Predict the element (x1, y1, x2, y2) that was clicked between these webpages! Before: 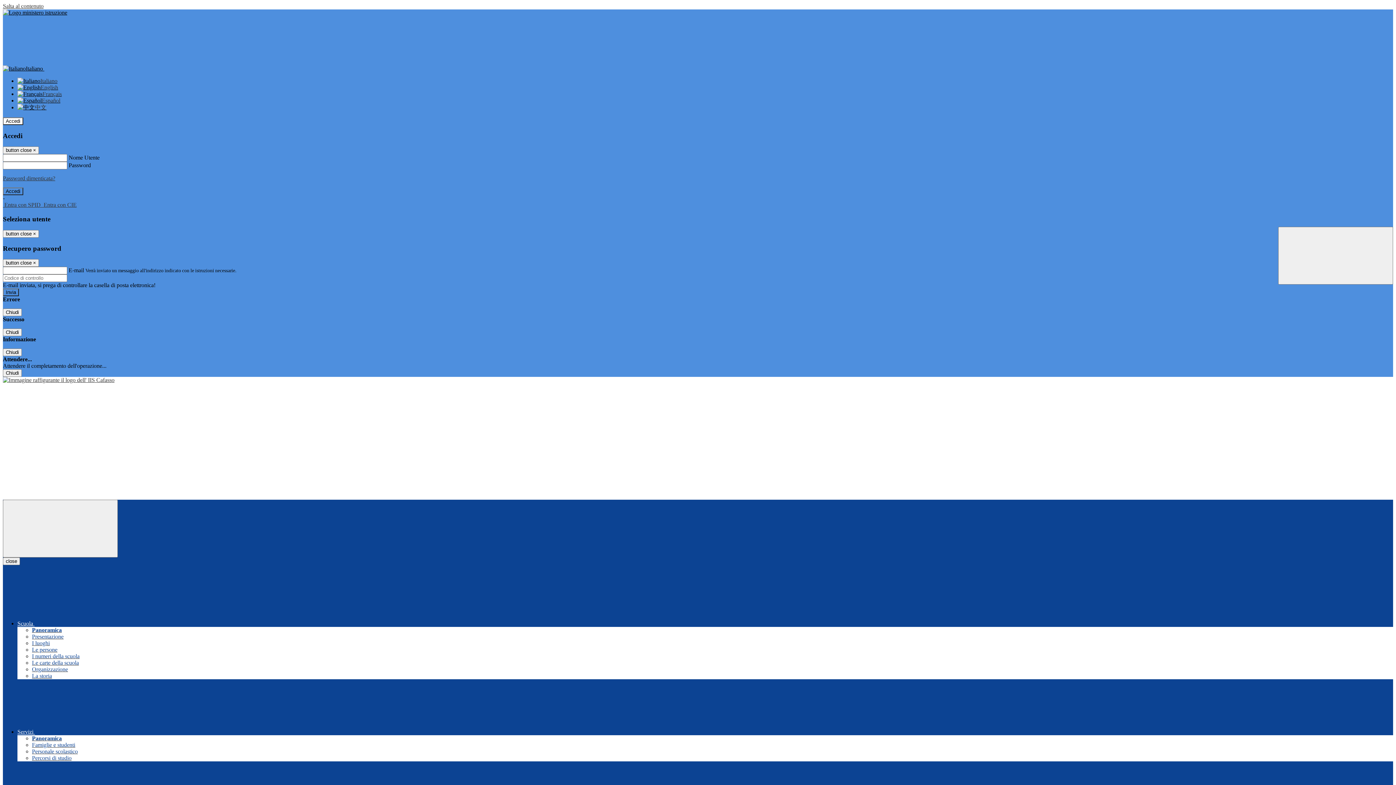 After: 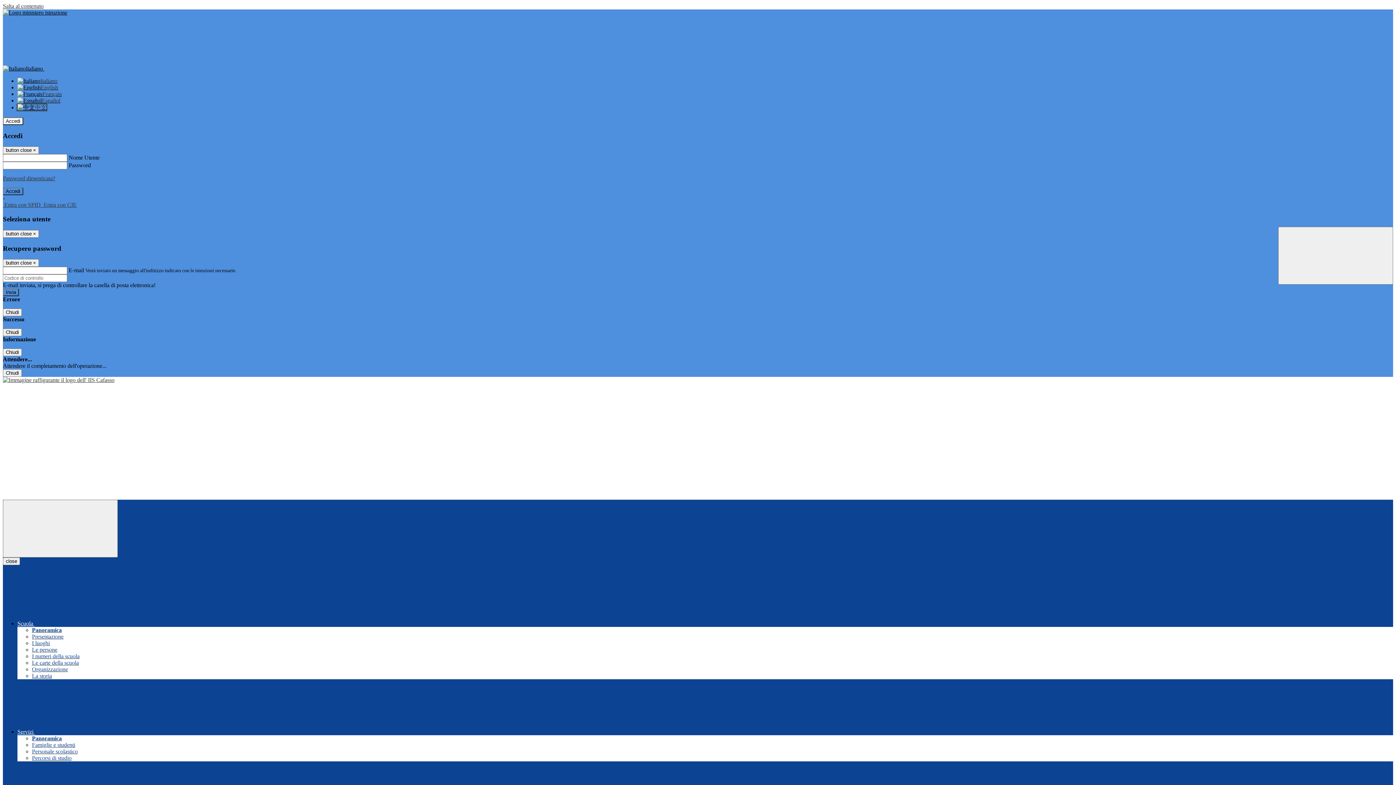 Action: bbox: (17, 104, 46, 110) label: 中文